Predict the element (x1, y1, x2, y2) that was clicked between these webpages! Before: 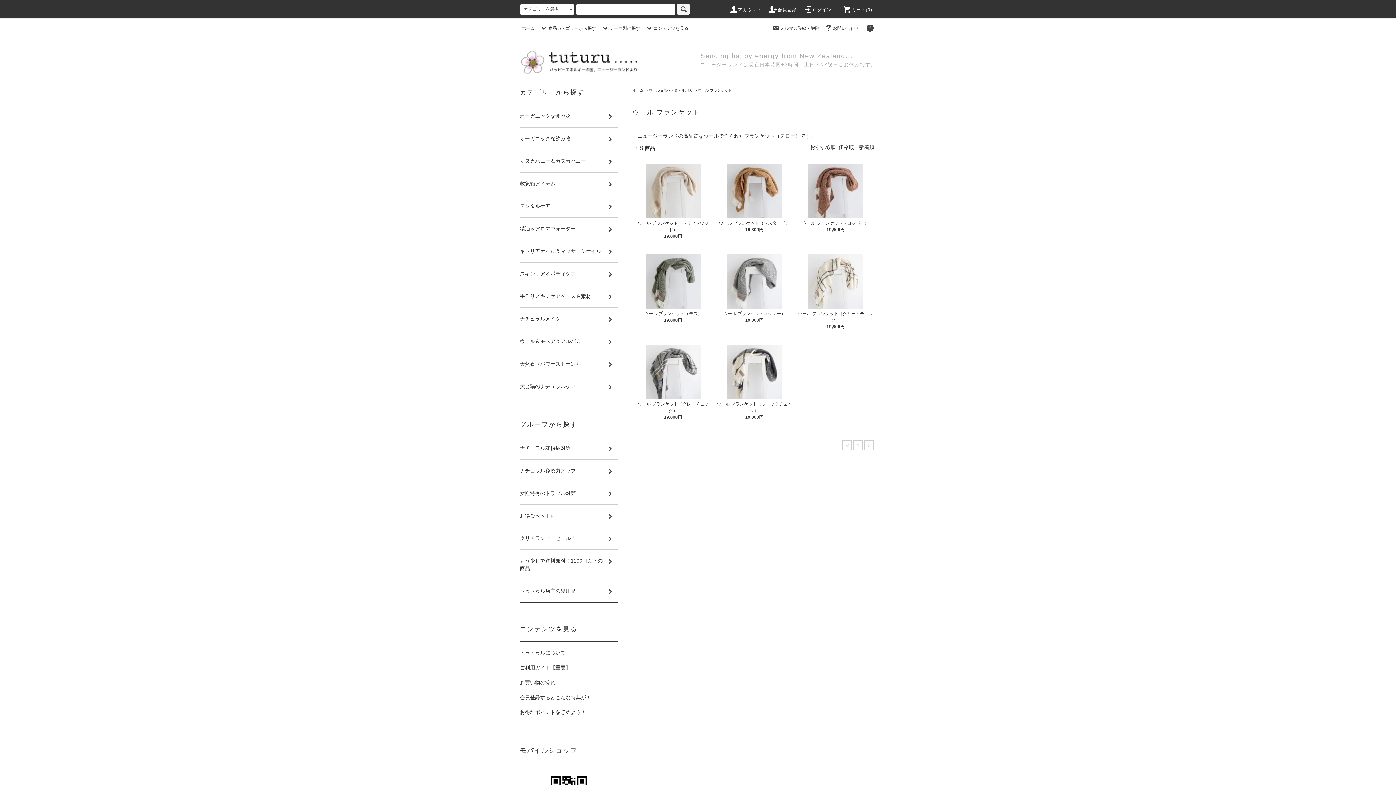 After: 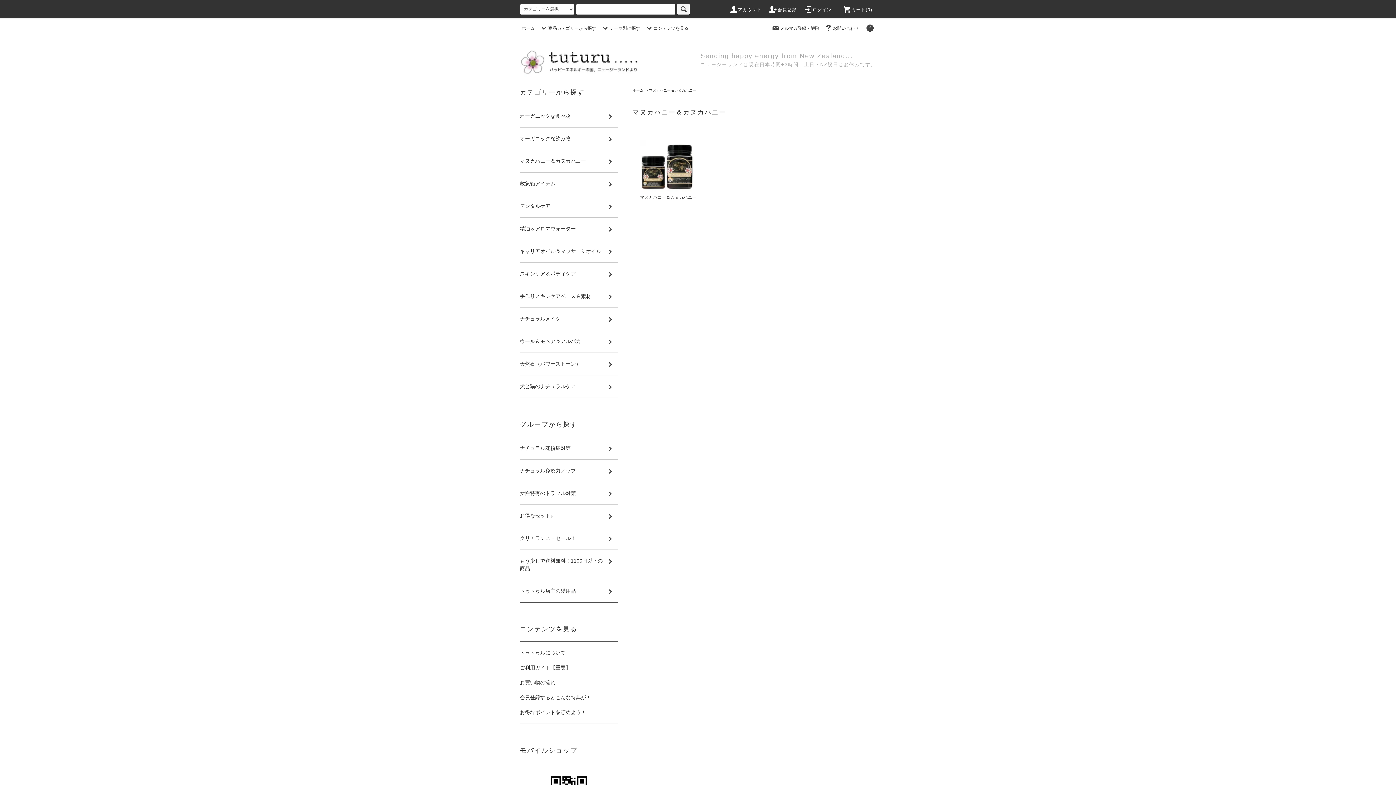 Action: bbox: (520, 150, 618, 172) label: マヌカハニー＆カヌカハニー